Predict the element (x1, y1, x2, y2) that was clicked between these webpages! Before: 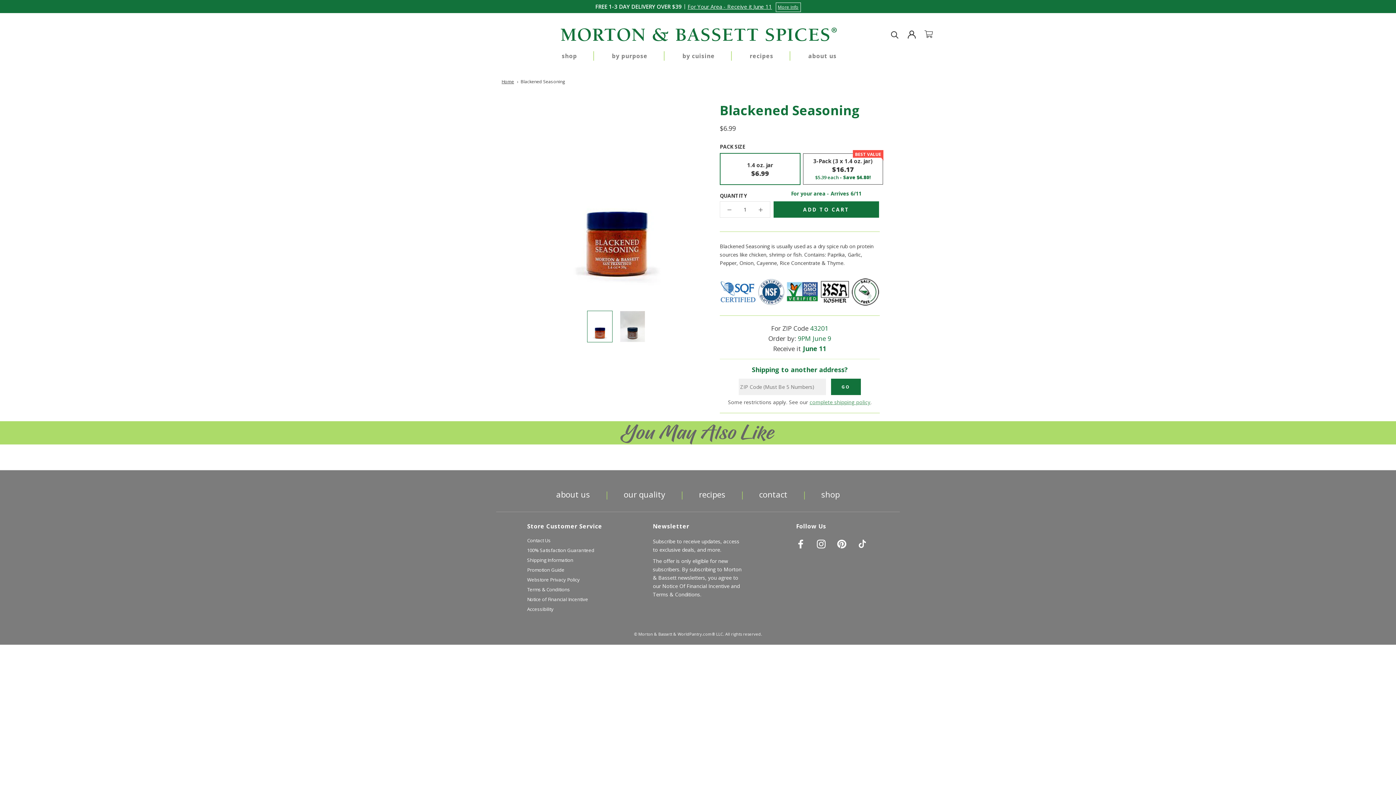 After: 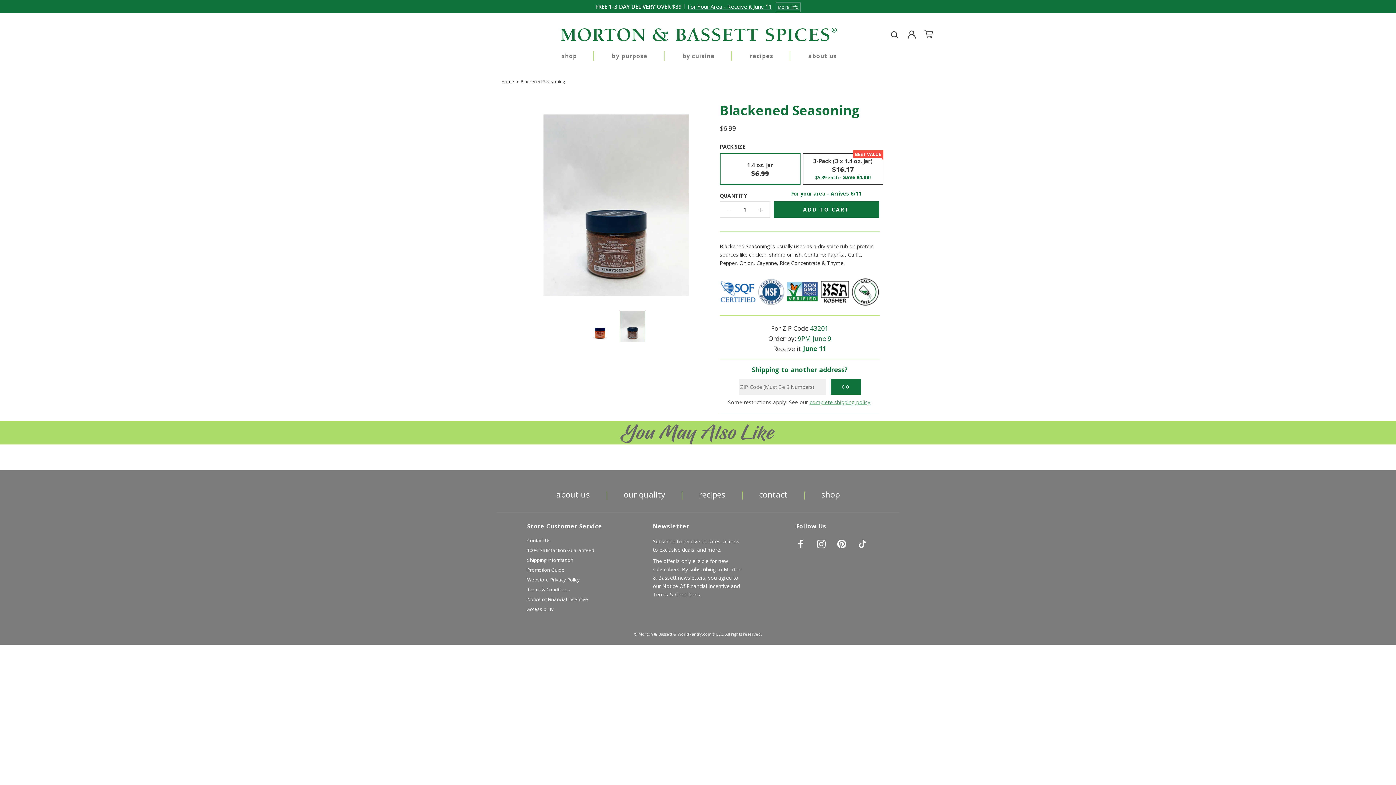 Action: bbox: (620, 311, 645, 342)